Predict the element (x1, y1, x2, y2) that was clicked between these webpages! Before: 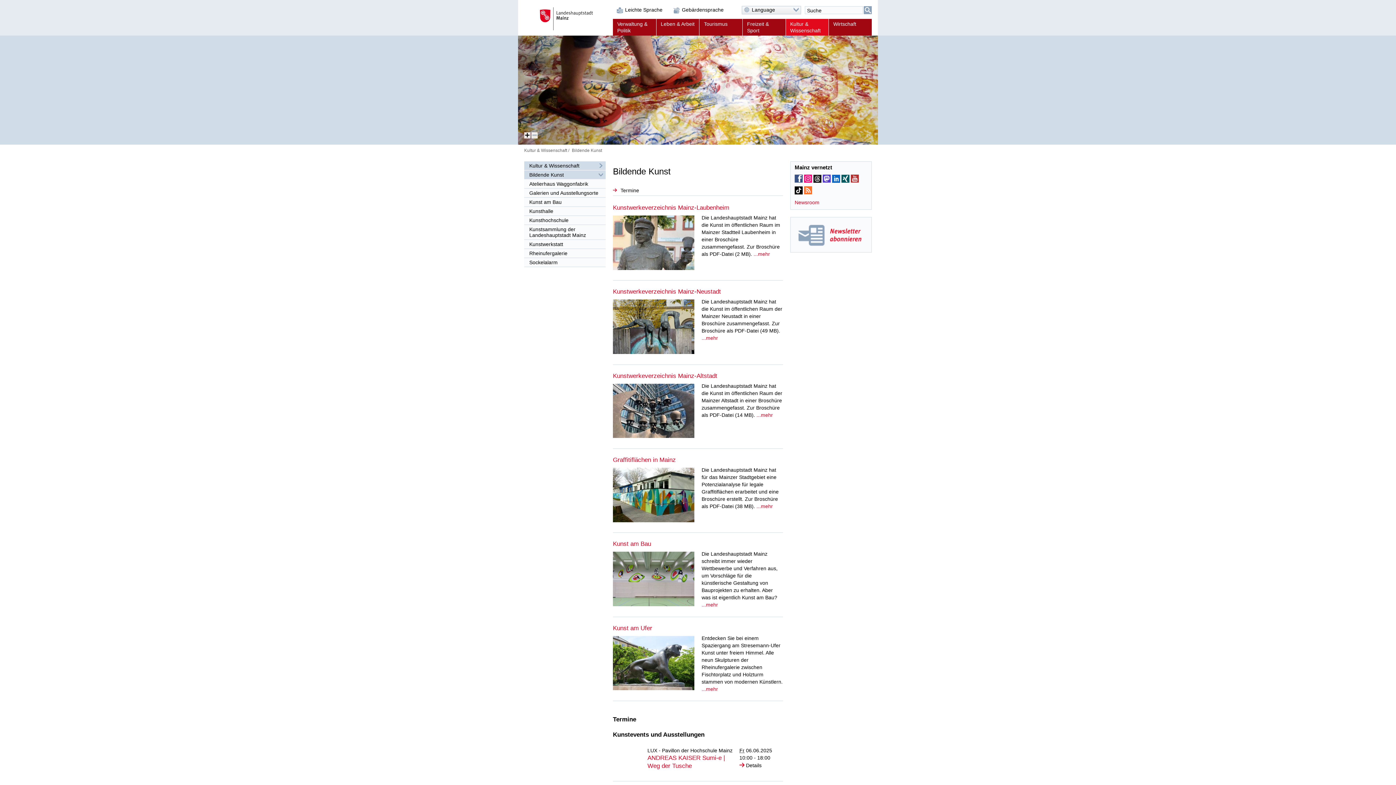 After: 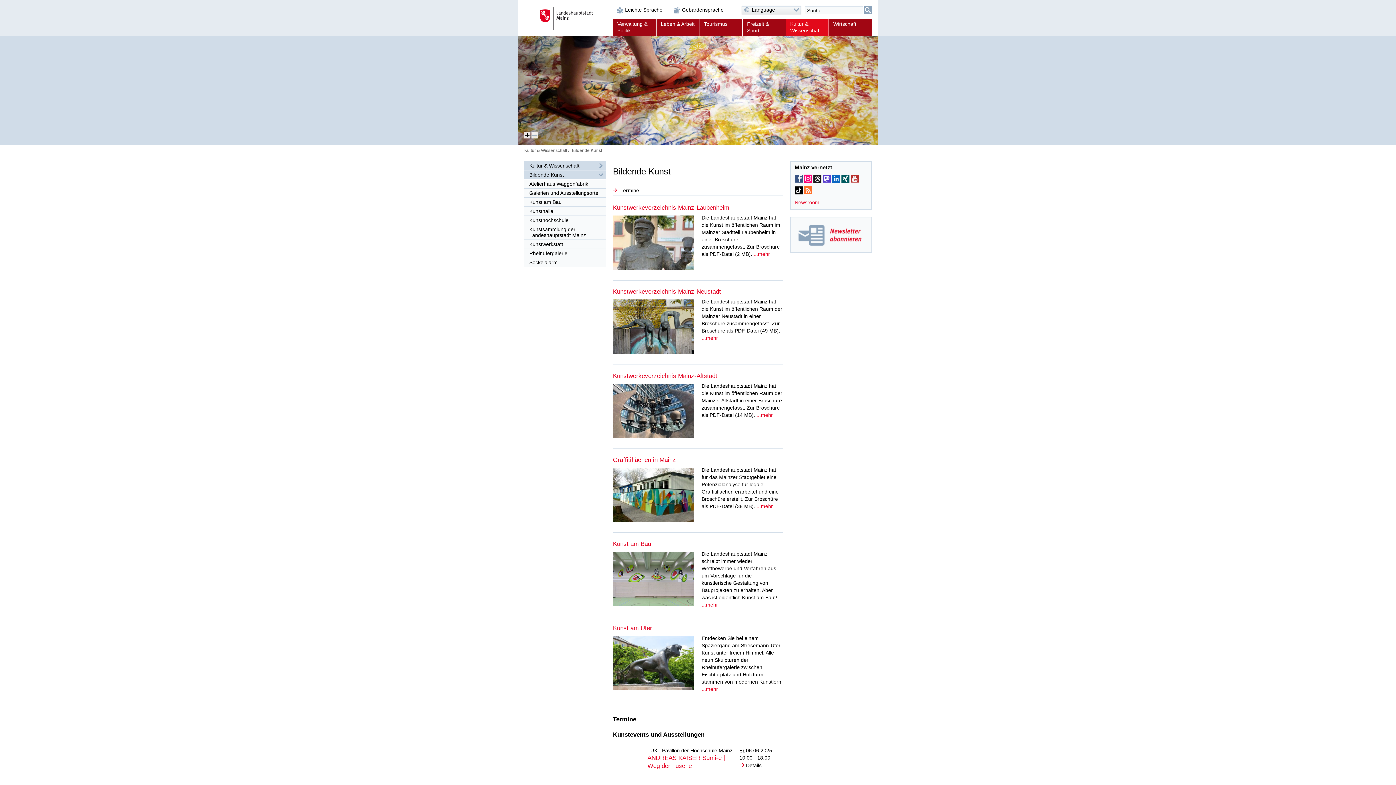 Action: label: Kunstwerkeverzeichnis Mainz-Neustadt
Die Landeshauptstadt Mainz hat die Kunst im öffentlichen Raum der Mainzer Neustadt in einer Broschüre zusammengefasst. Zur Broschüre als PDF-Datei (49 MB).  bbox: (613, 288, 783, 359)